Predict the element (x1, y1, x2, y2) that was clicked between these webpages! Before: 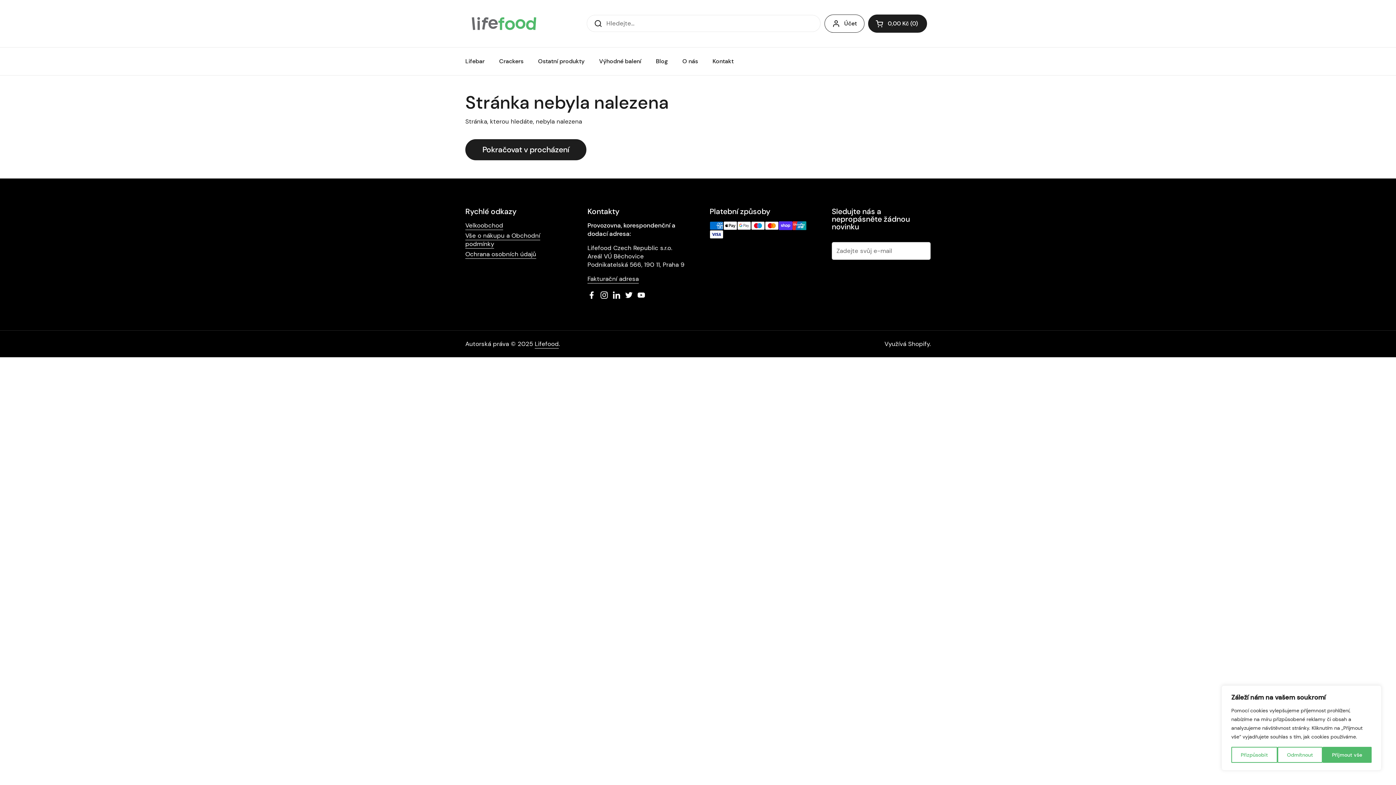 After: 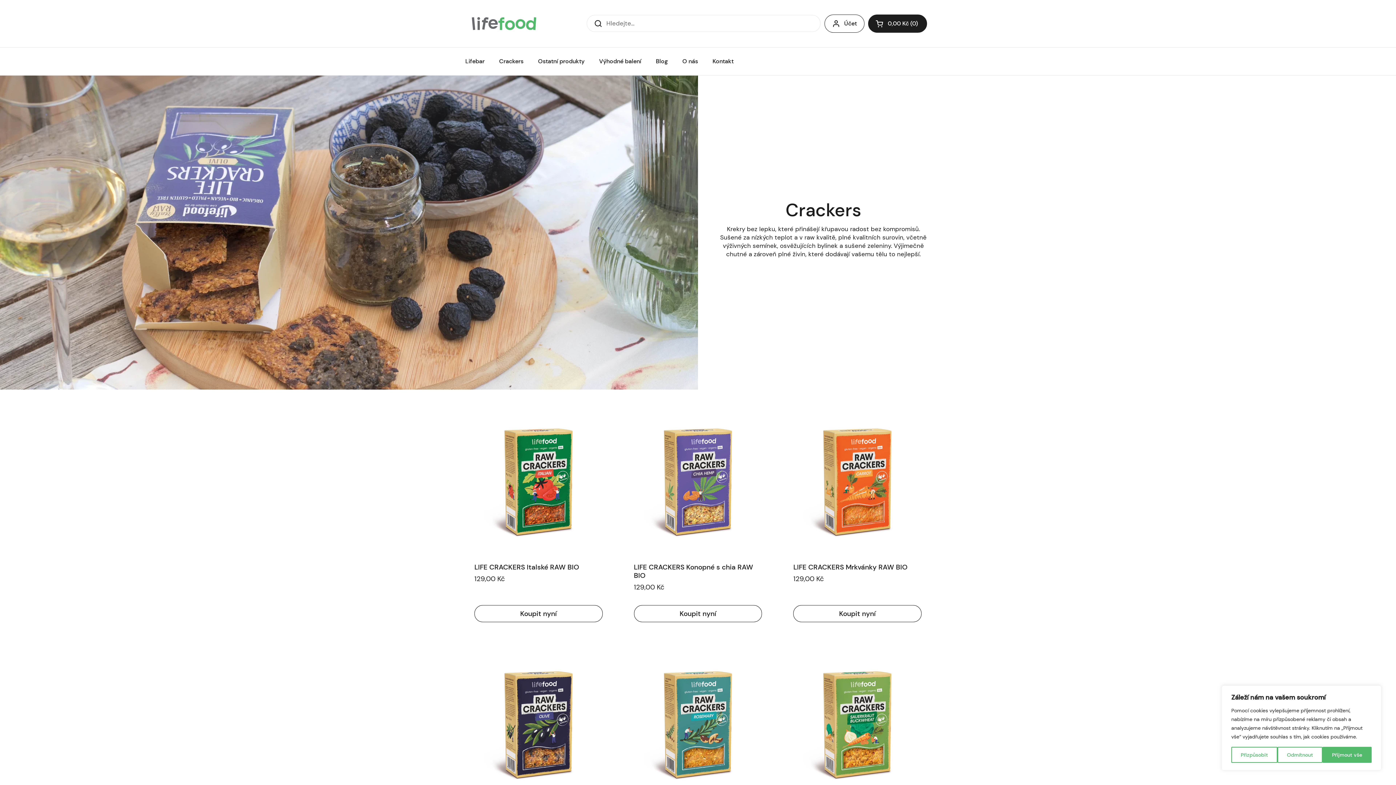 Action: bbox: (492, 53, 530, 69) label: Crackers